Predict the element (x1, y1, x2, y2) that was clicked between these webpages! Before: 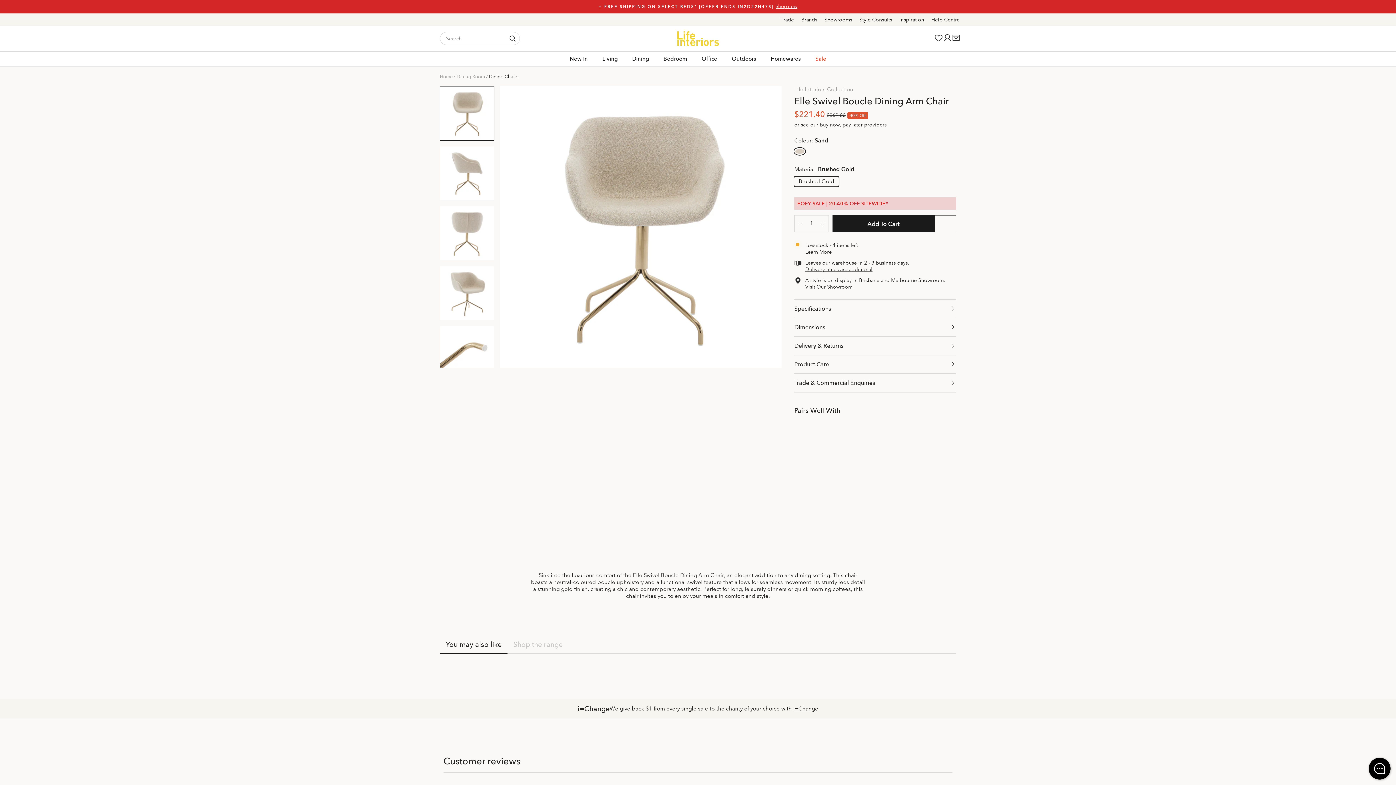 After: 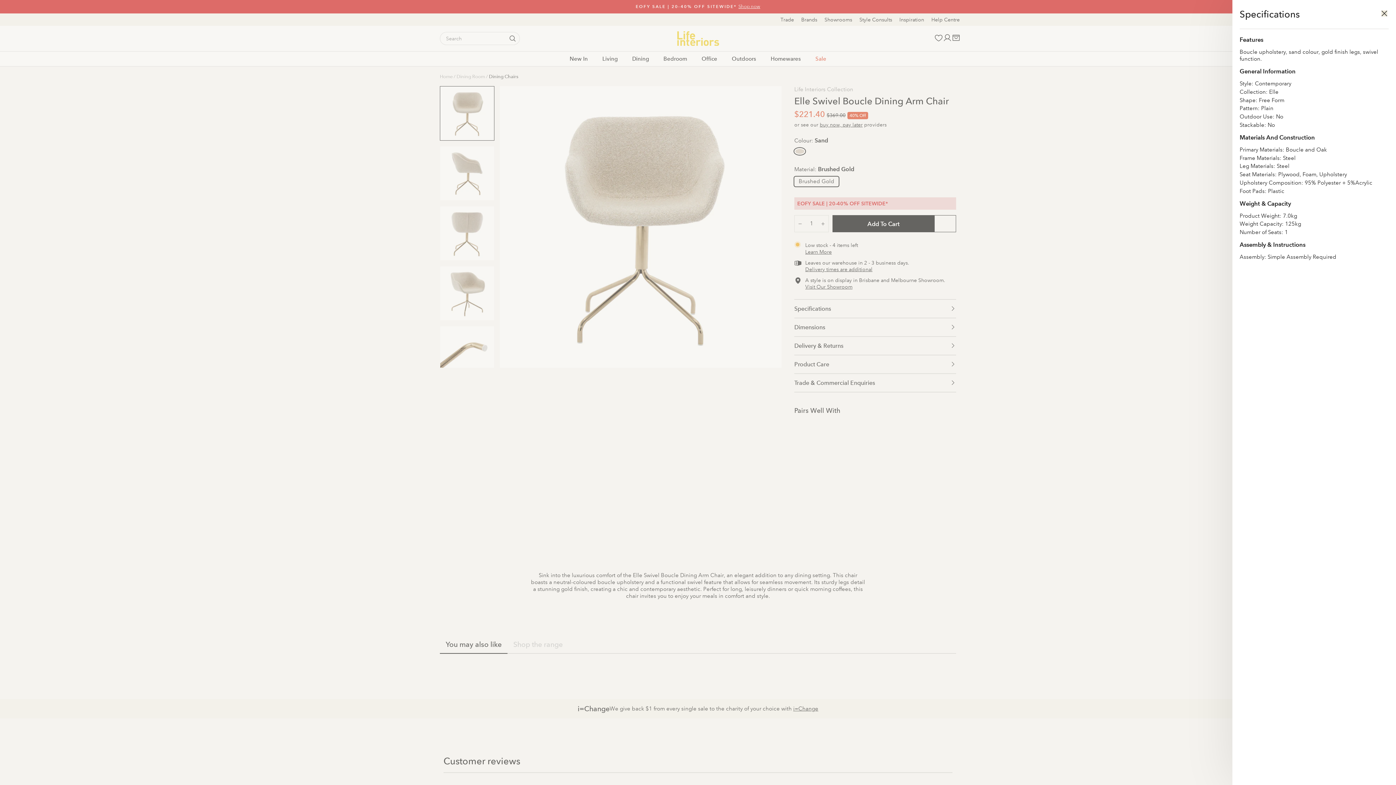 Action: label: Specifications bbox: (794, 299, 956, 318)